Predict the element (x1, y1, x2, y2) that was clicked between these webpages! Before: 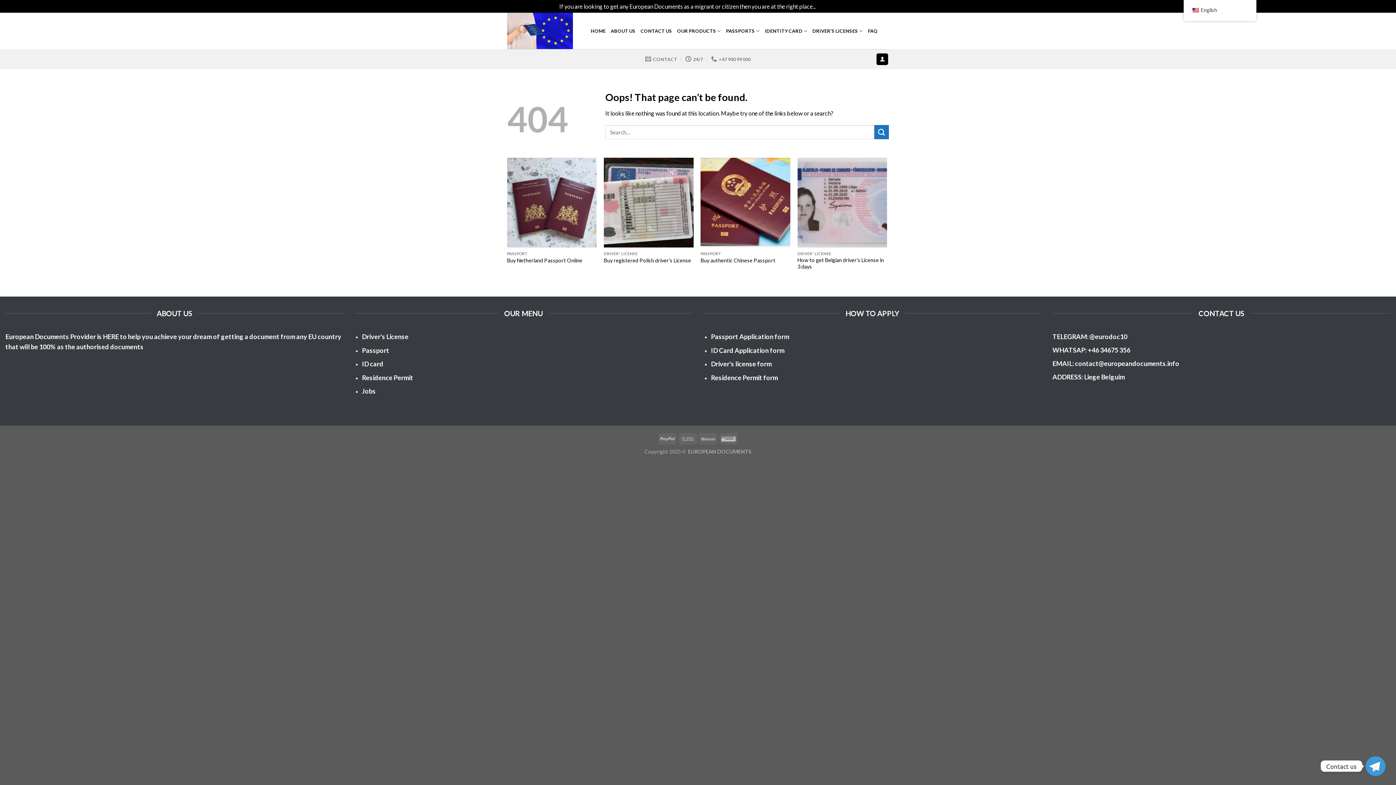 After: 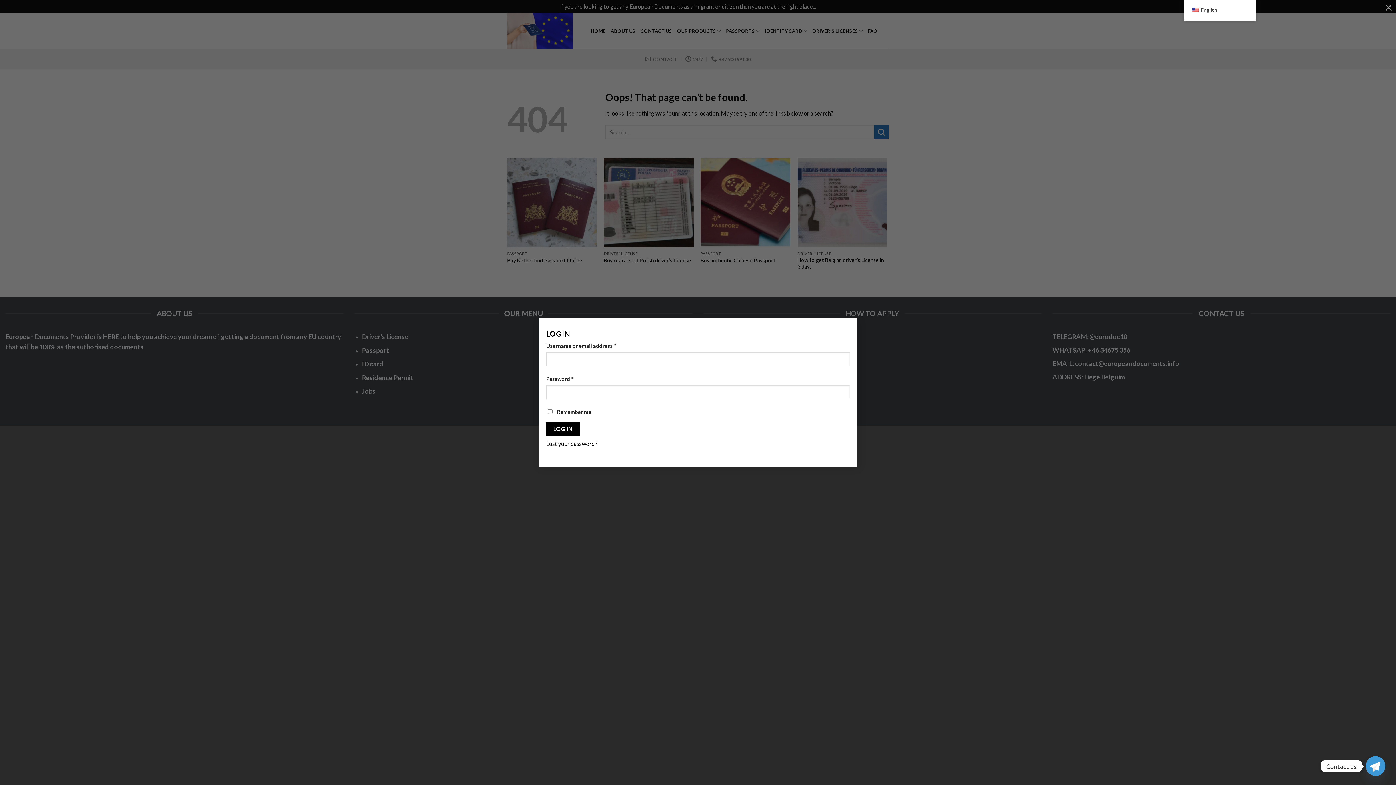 Action: bbox: (876, 53, 888, 64)